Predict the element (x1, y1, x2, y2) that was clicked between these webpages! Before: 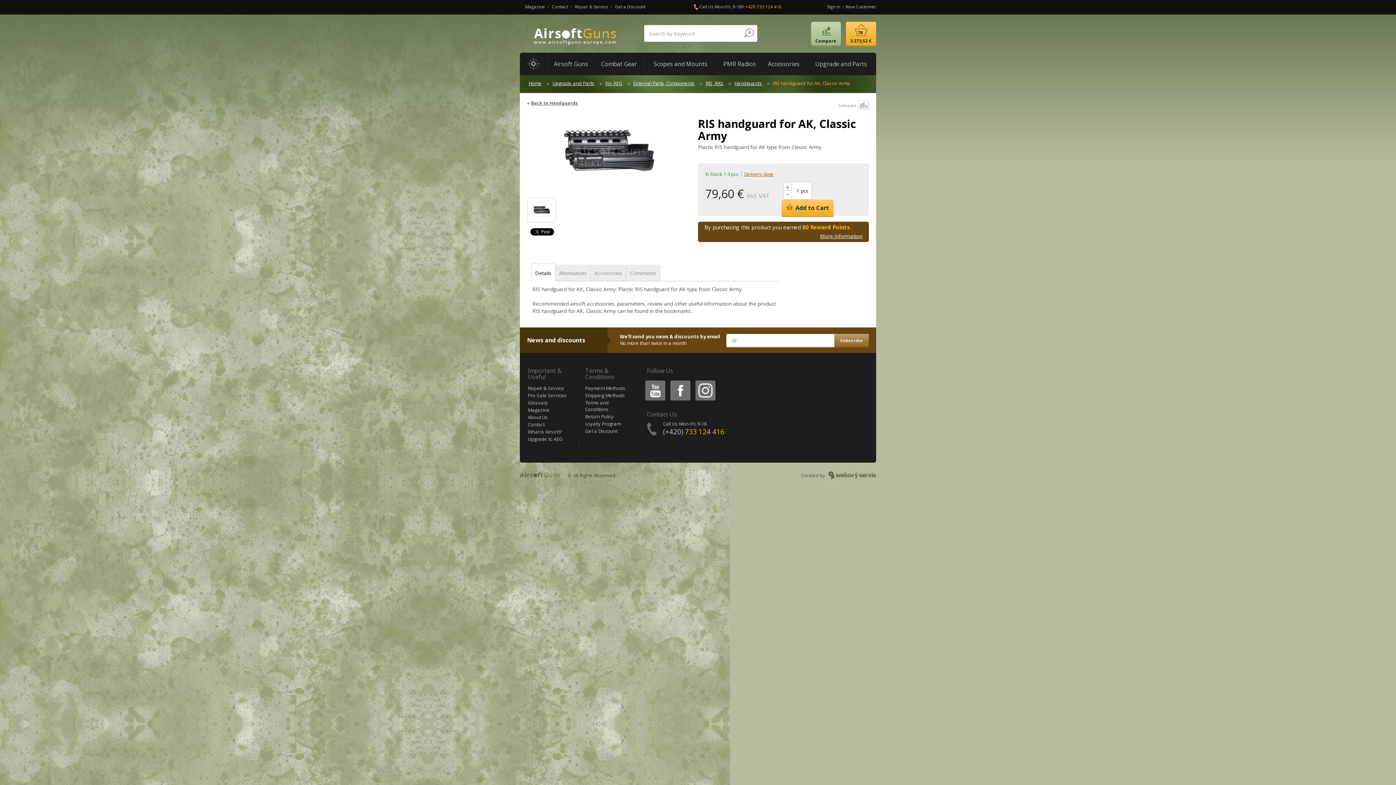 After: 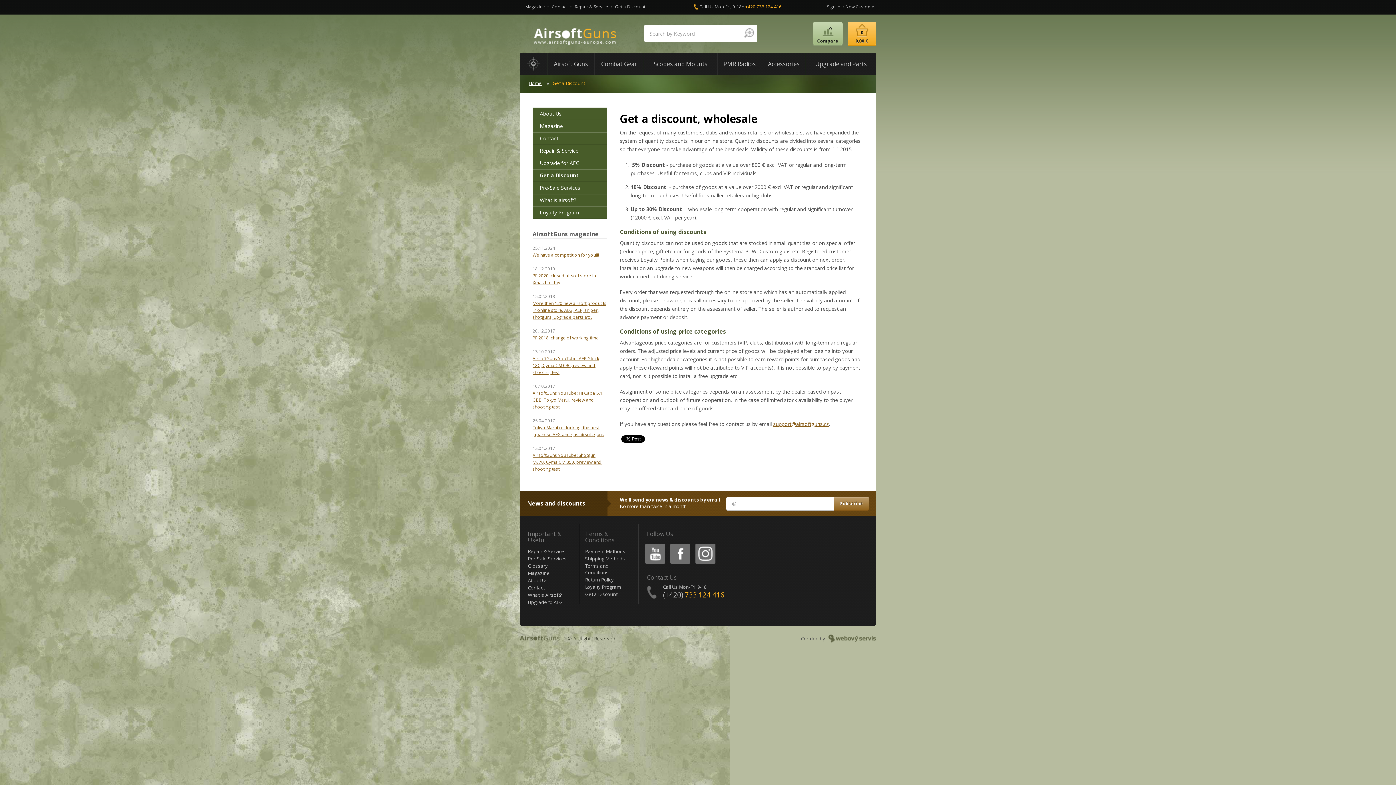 Action: label: Get a Discount bbox: (585, 428, 632, 435)